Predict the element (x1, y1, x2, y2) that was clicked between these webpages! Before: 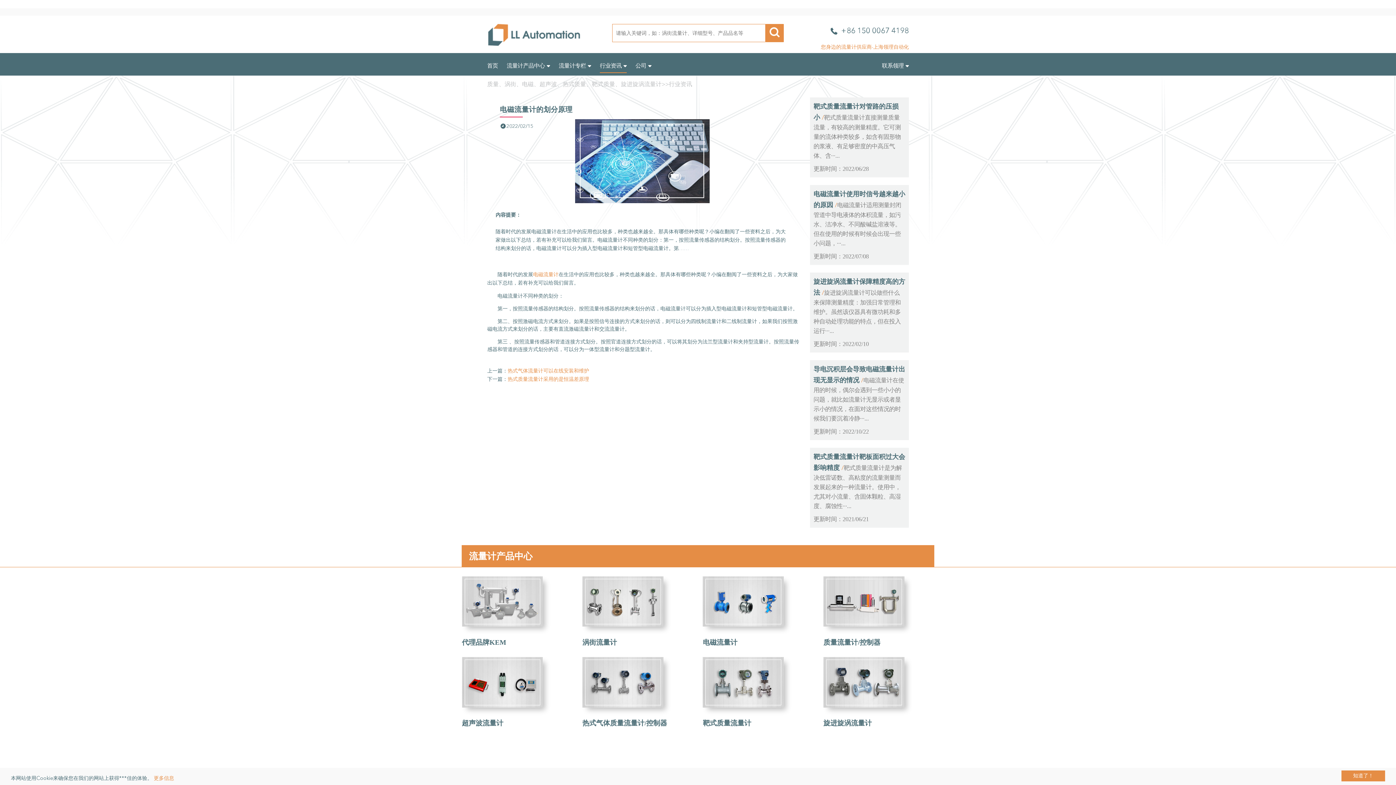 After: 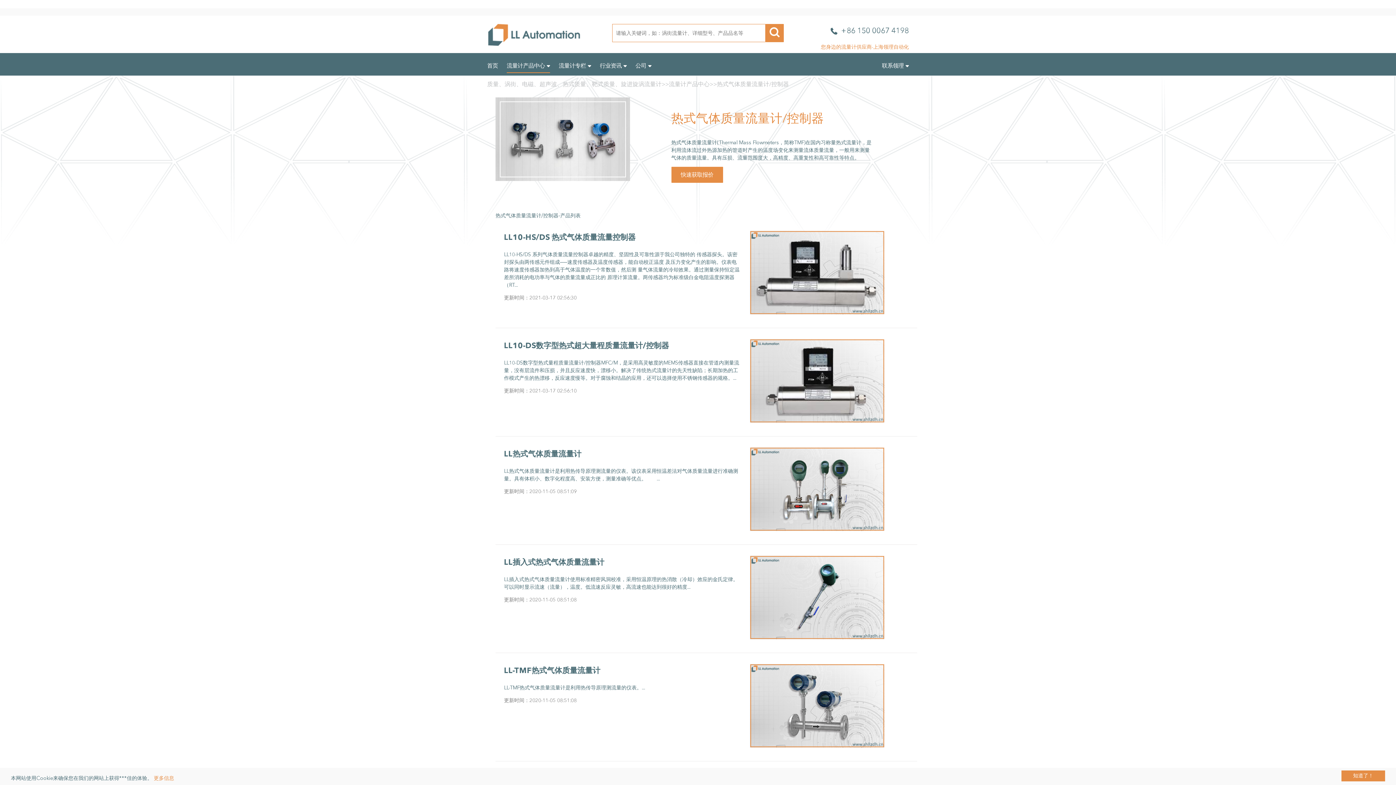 Action: bbox: (582, 719, 667, 727) label: 热式气体质量流量计/控制器